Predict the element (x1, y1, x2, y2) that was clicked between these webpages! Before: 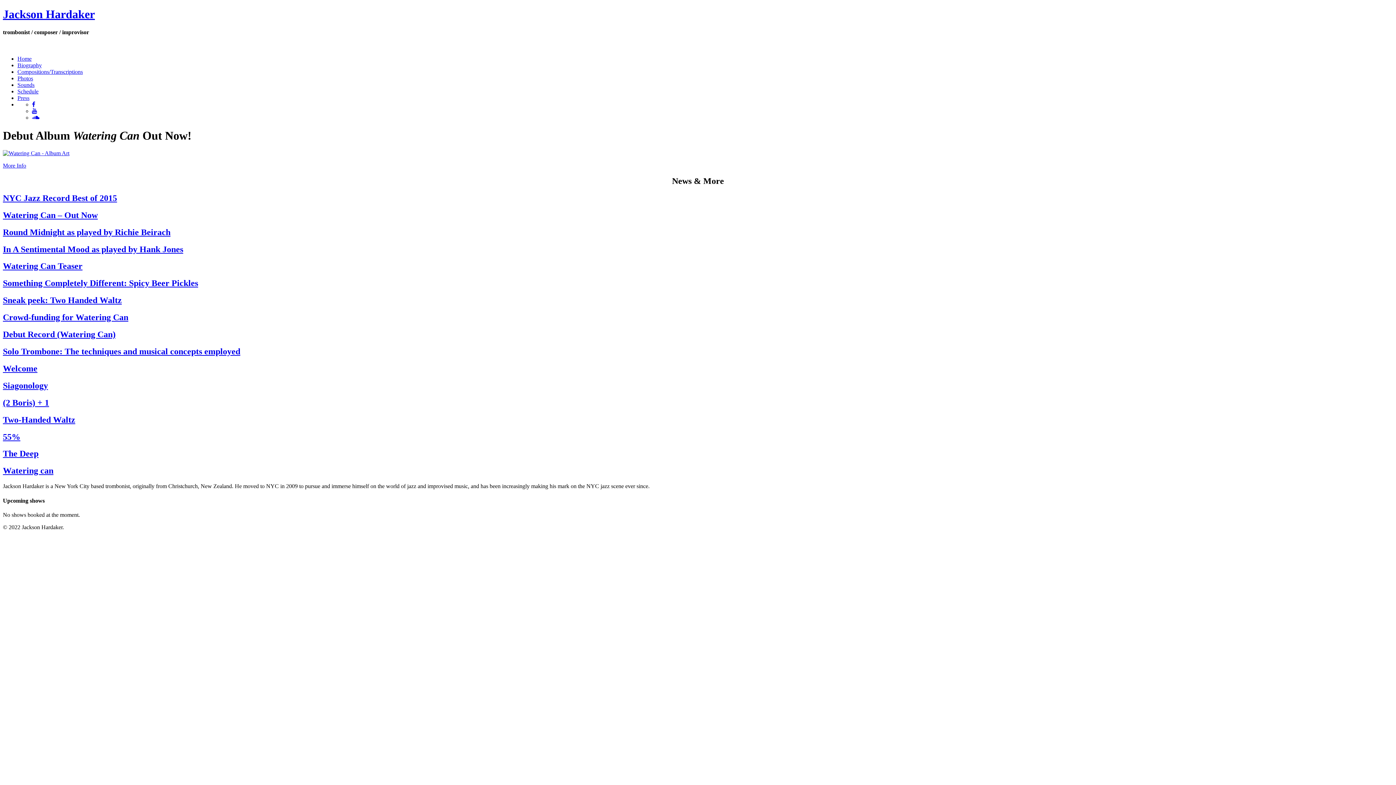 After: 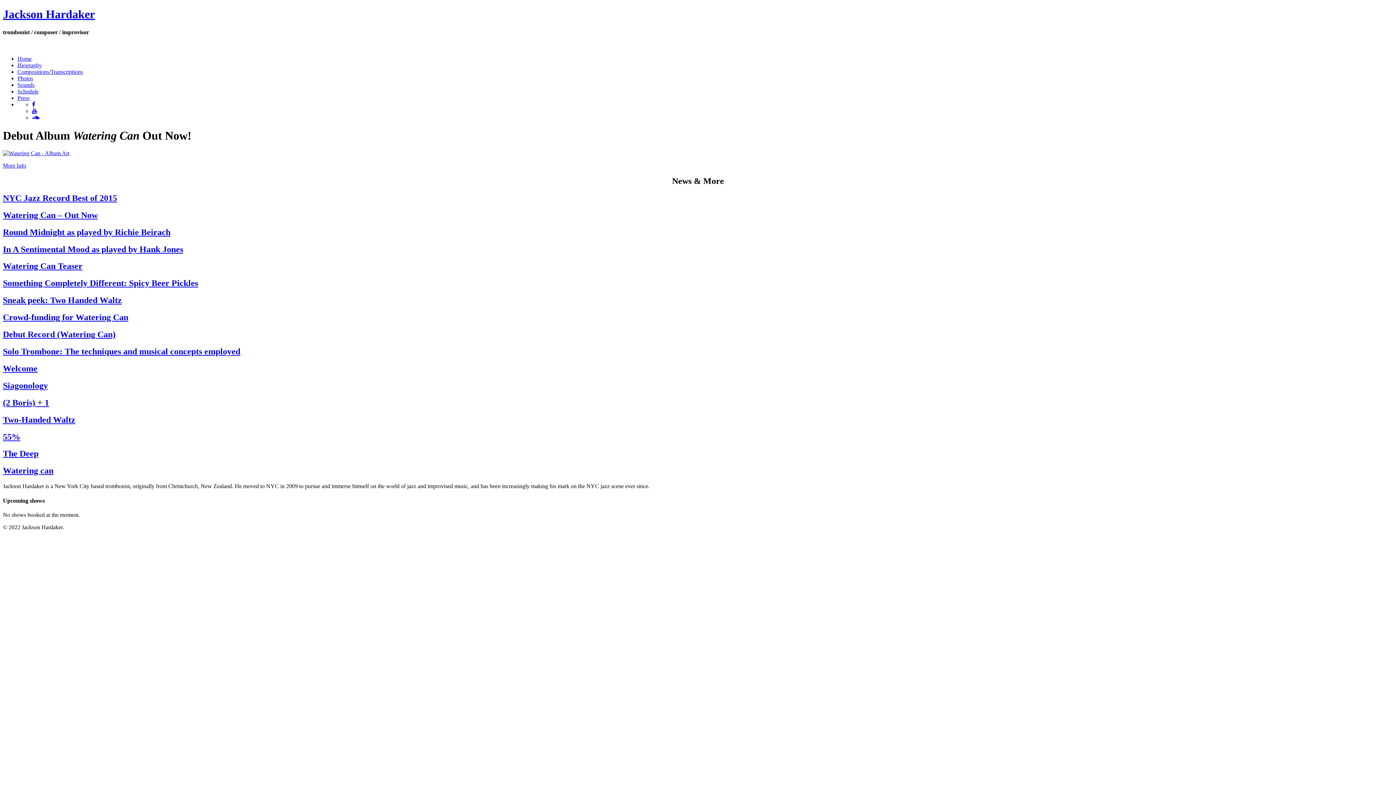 Action: bbox: (17, 62, 41, 68) label: Biography